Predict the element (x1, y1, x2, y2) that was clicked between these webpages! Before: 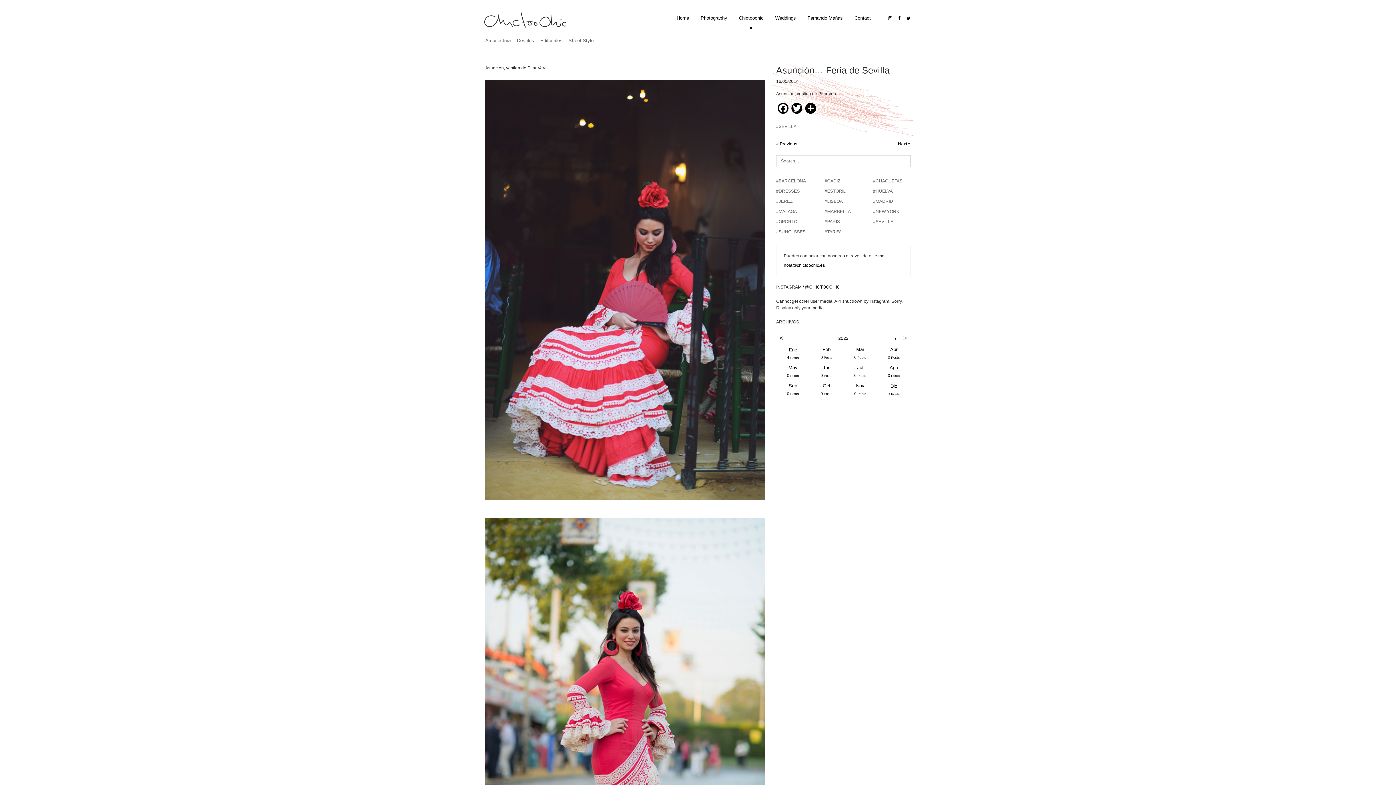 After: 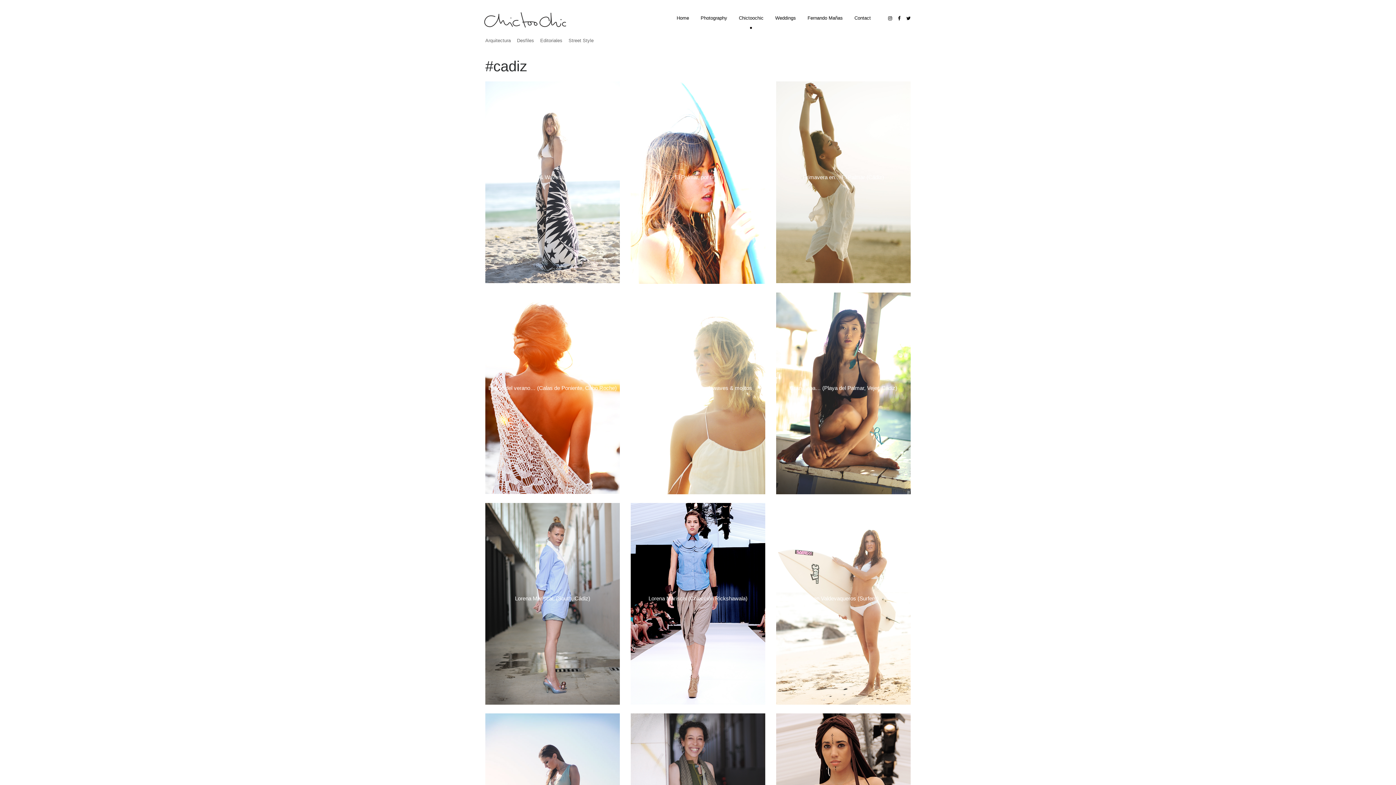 Action: label: #CADIZ bbox: (824, 178, 840, 183)